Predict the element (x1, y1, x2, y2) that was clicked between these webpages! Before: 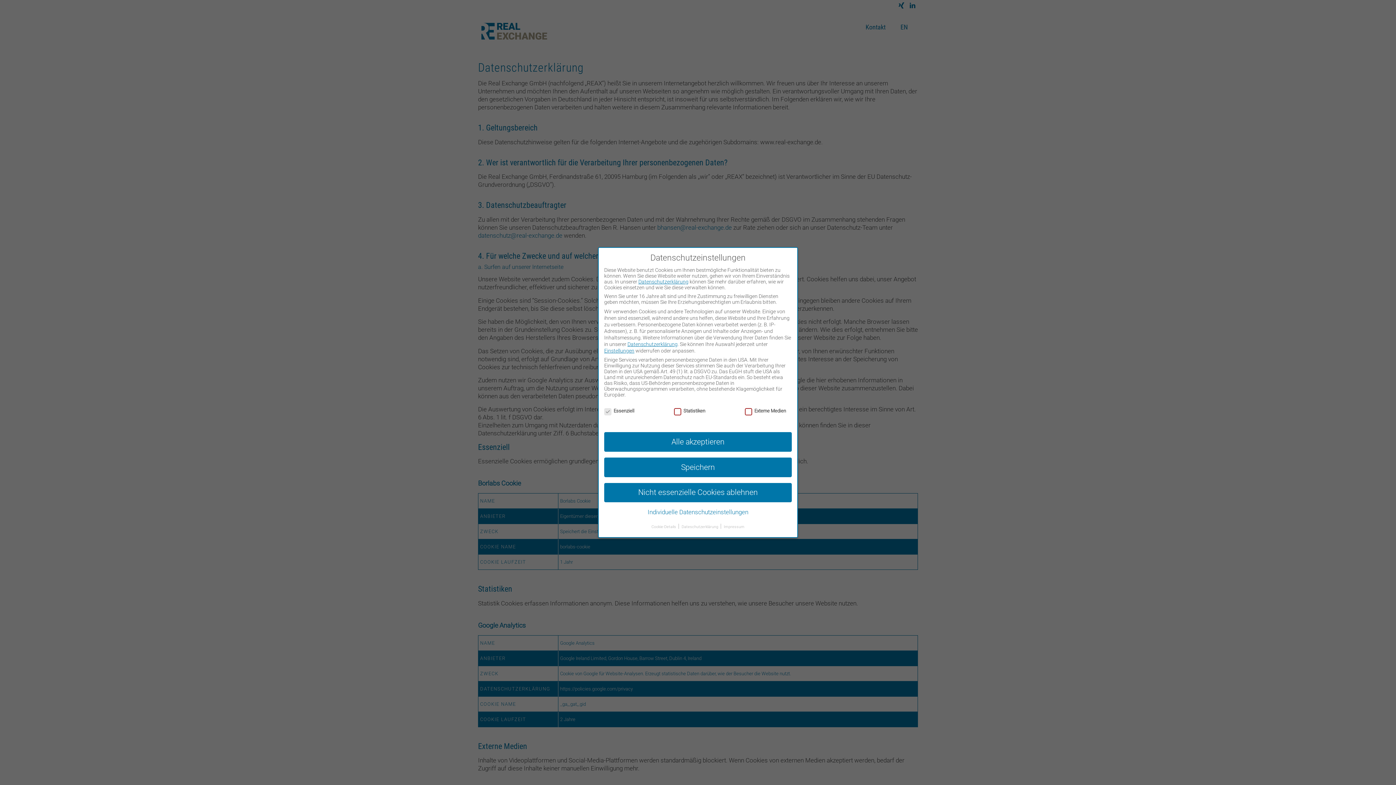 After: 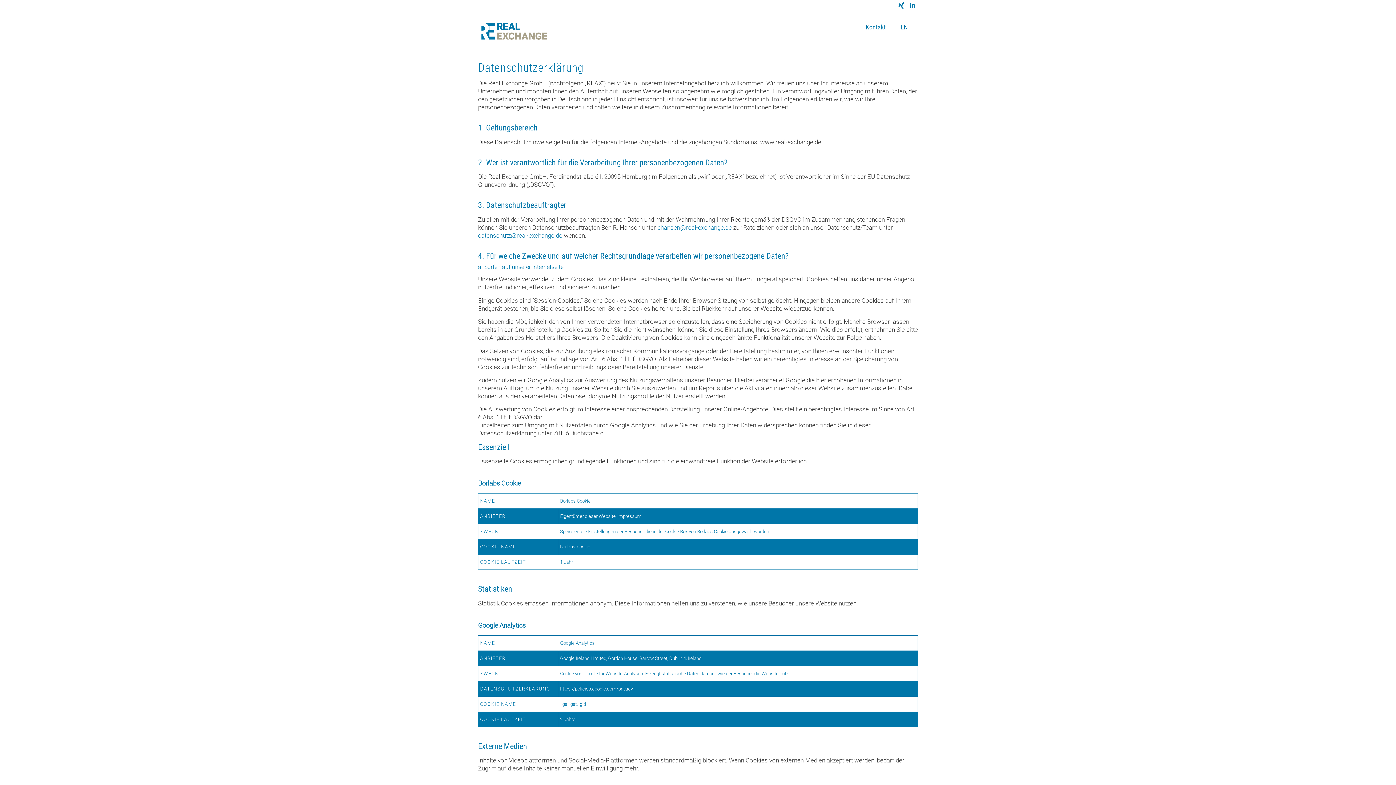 Action: bbox: (604, 457, 792, 477) label: Speichern